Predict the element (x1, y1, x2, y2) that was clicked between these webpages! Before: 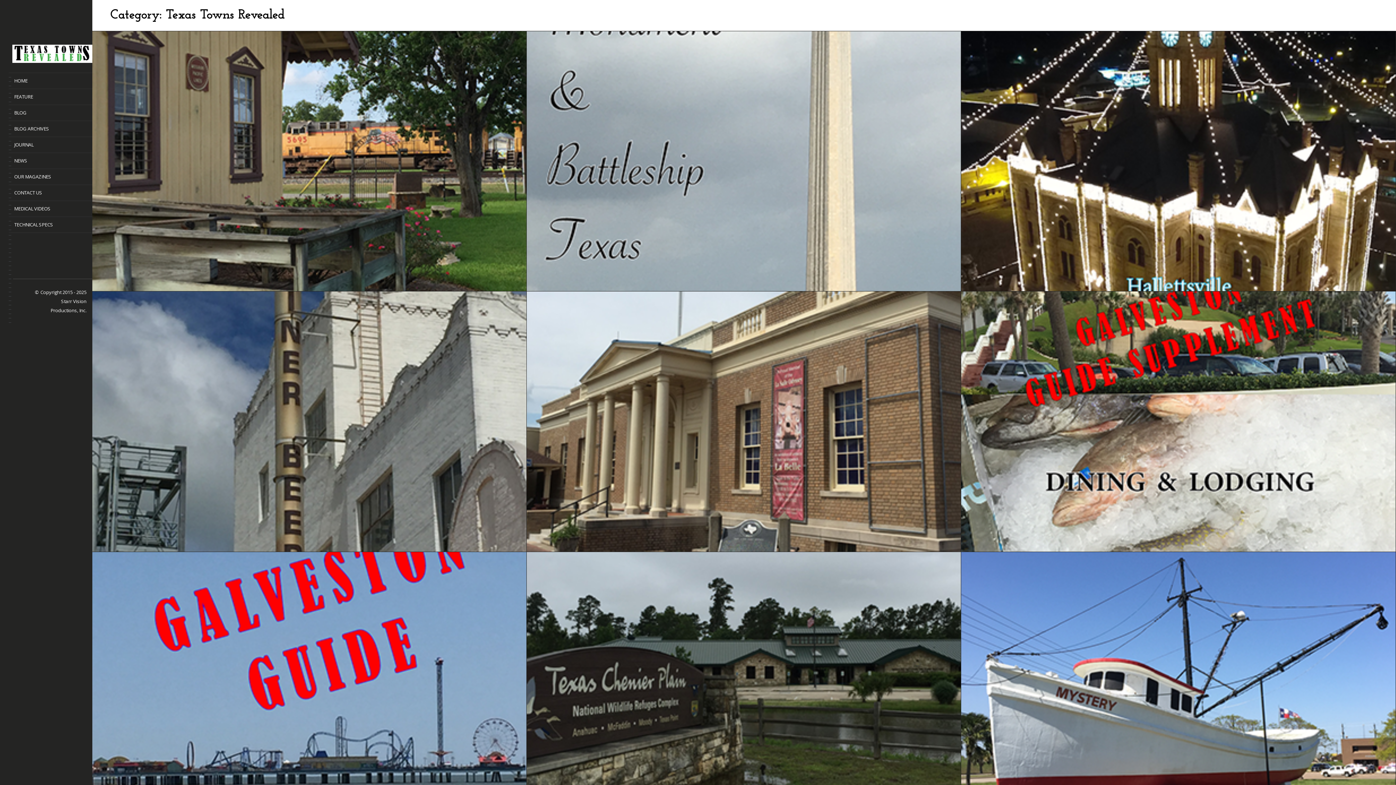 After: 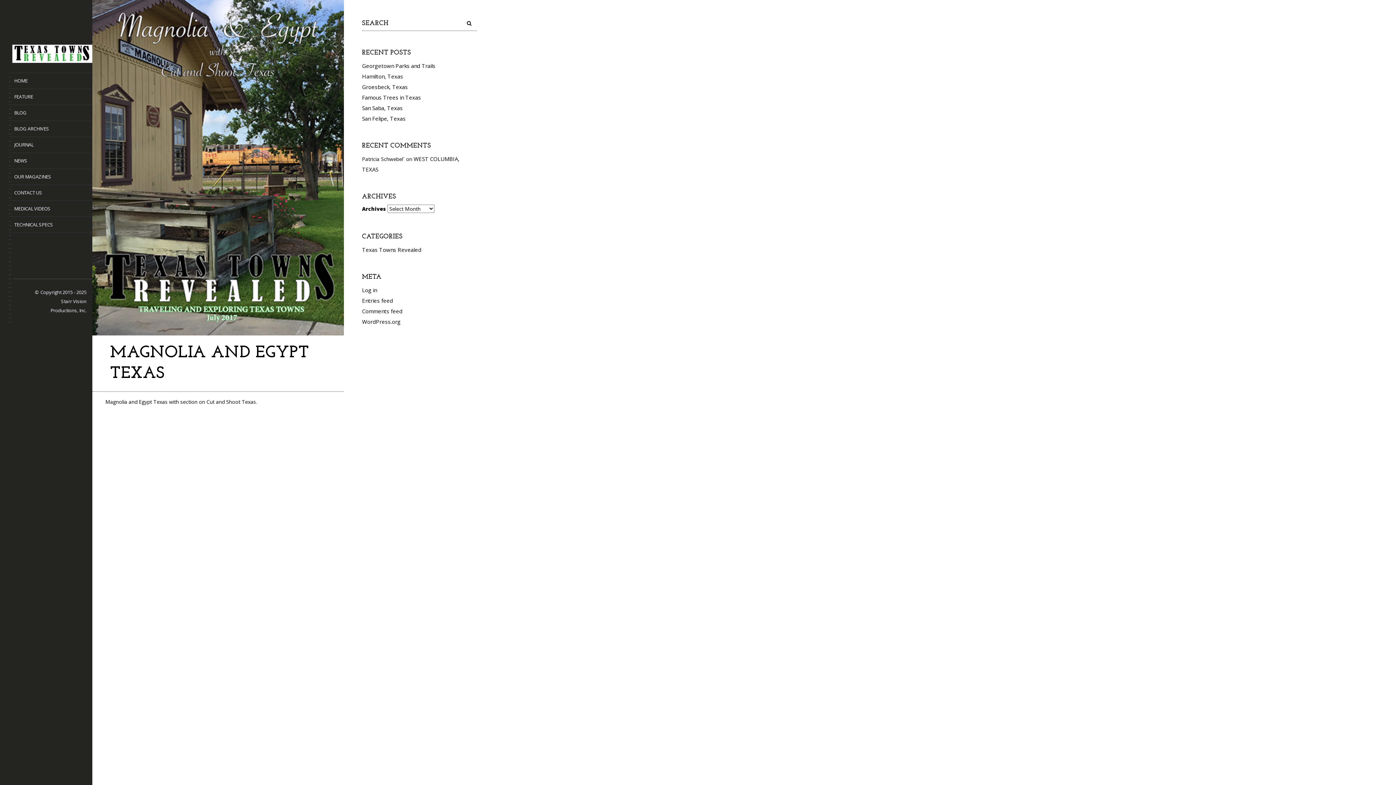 Action: bbox: (92, 31, 526, 291) label: MAGNOLIA AND EGYPT TEXAS

Magnolia and Egypt Texas with section on Cut and Shoot Texas.

 TEXAS TOWNS REVEALED